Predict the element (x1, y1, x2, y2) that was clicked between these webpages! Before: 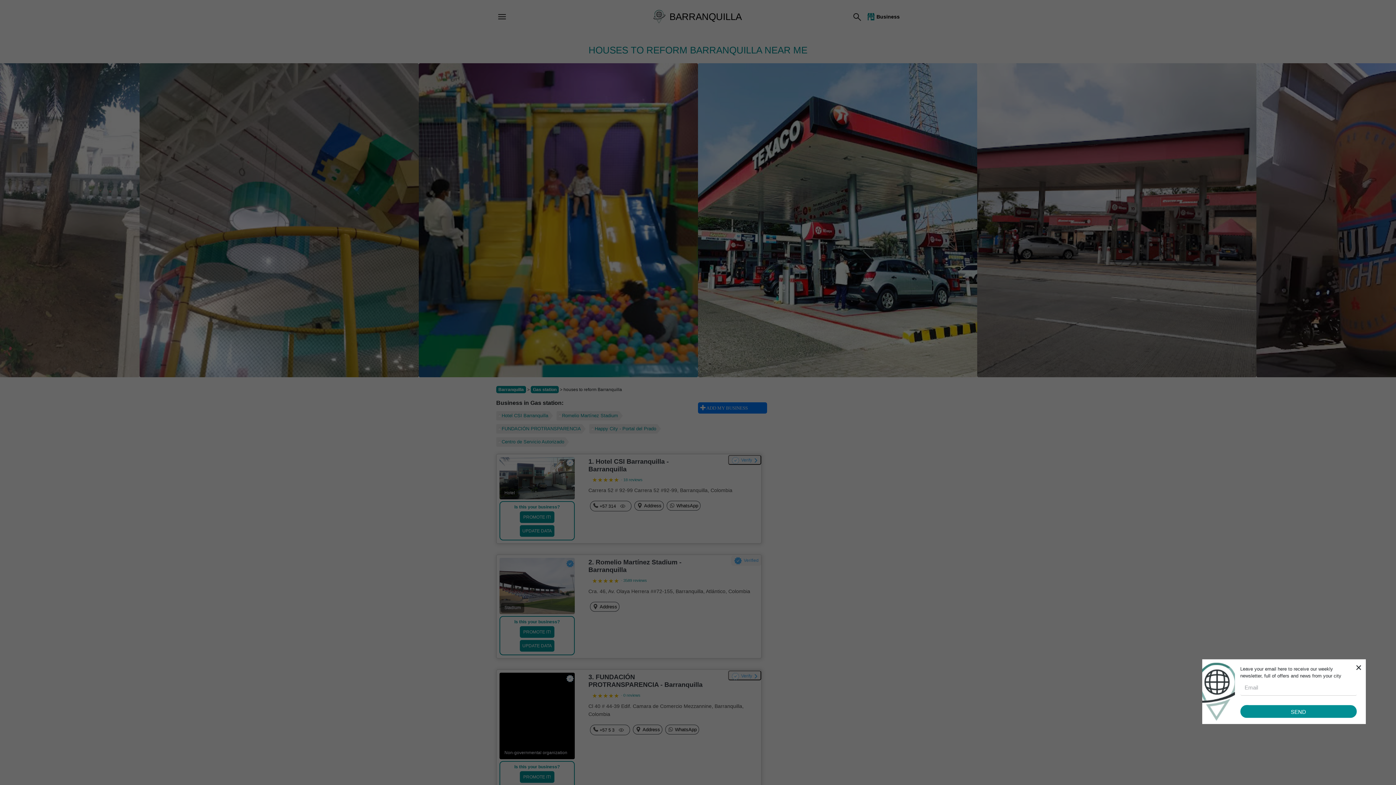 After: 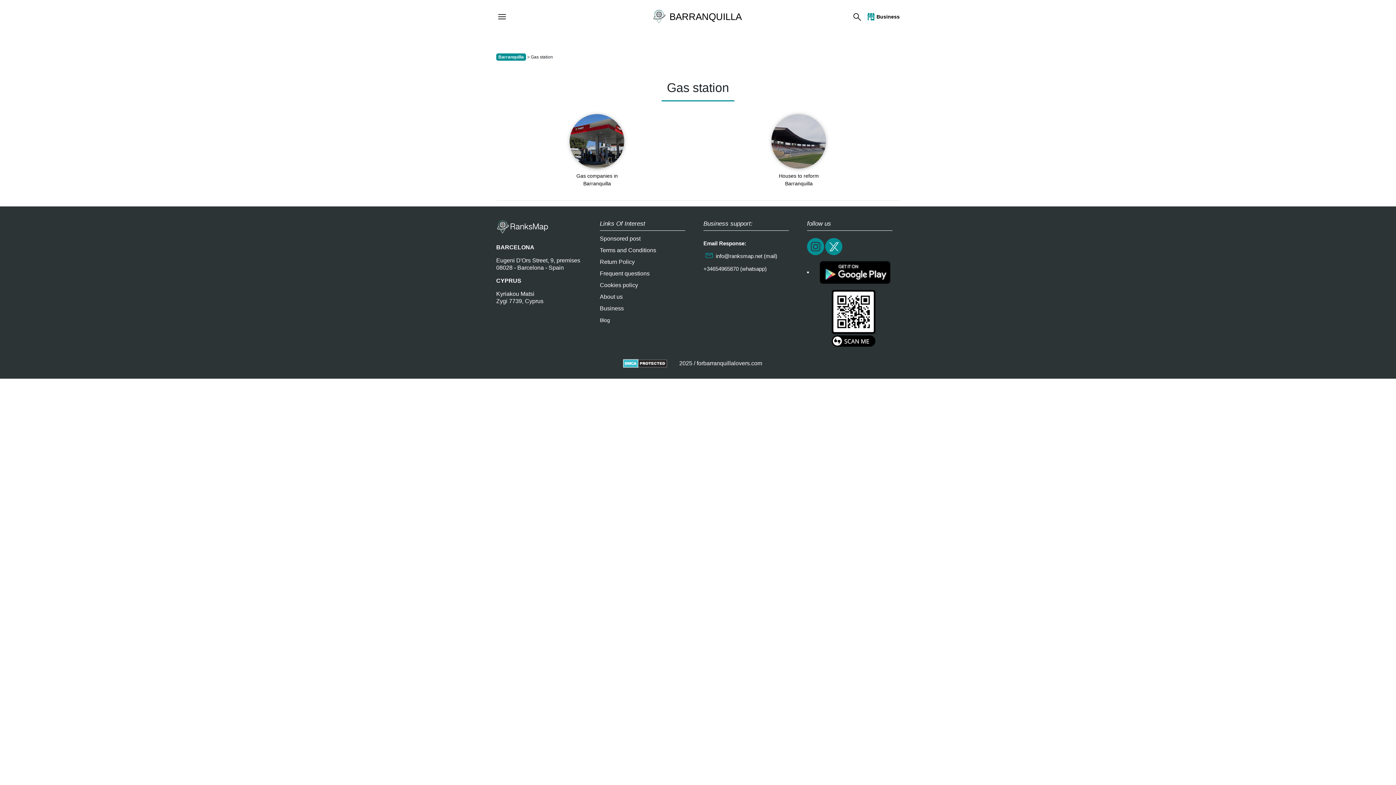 Action: bbox: (530, 386, 558, 393) label: Gas station